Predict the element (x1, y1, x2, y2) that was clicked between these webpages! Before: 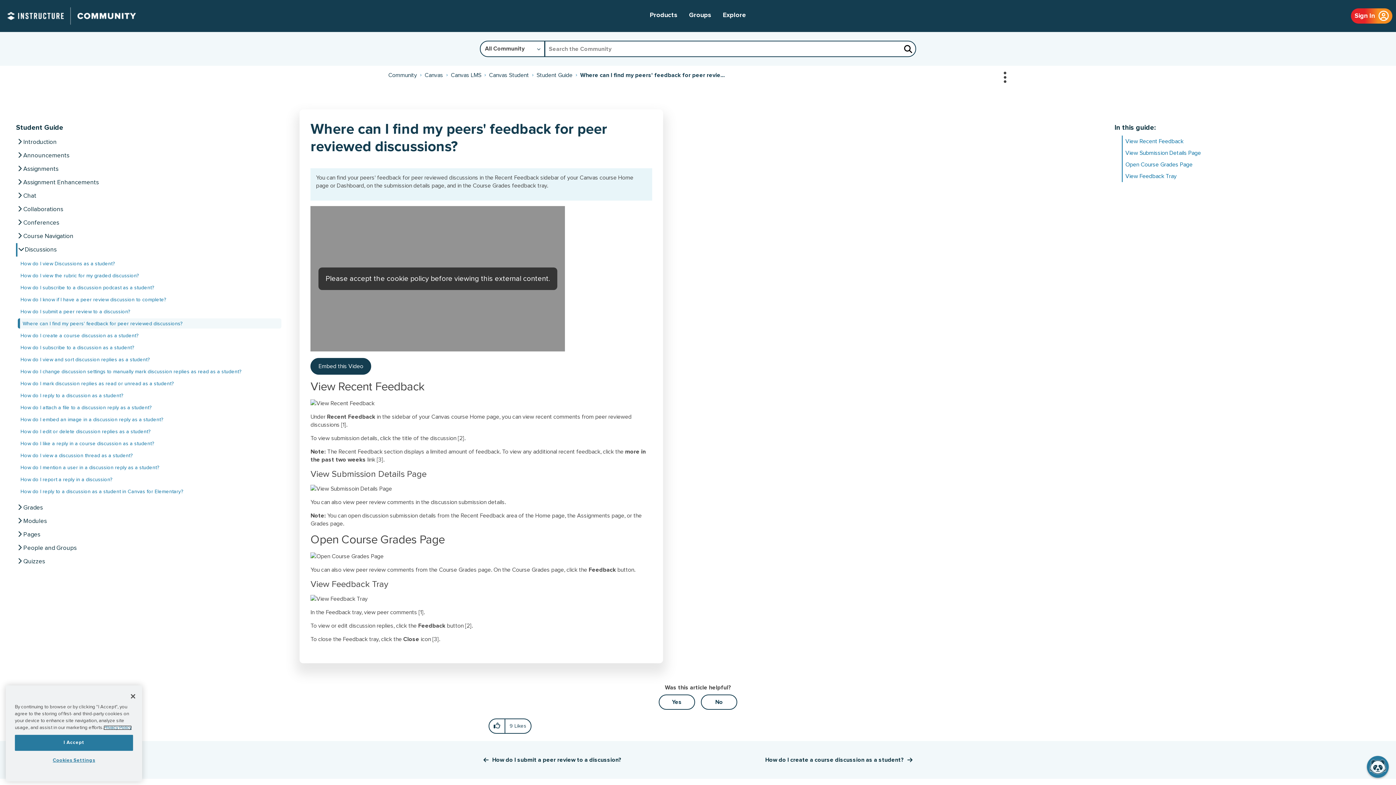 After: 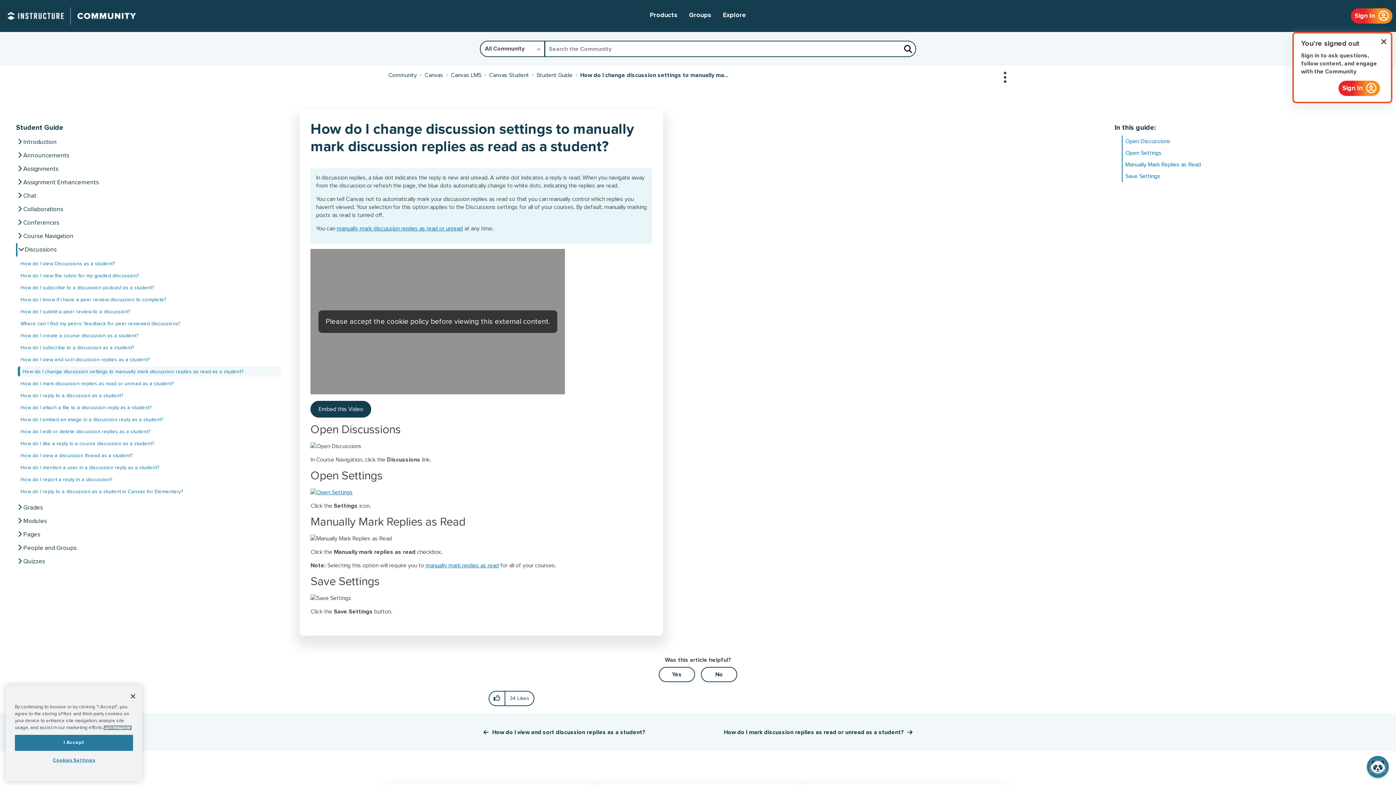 Action: bbox: (16, 369, 241, 374) label: How do I change discussion settings to manually mark discussion replies as read as a student?